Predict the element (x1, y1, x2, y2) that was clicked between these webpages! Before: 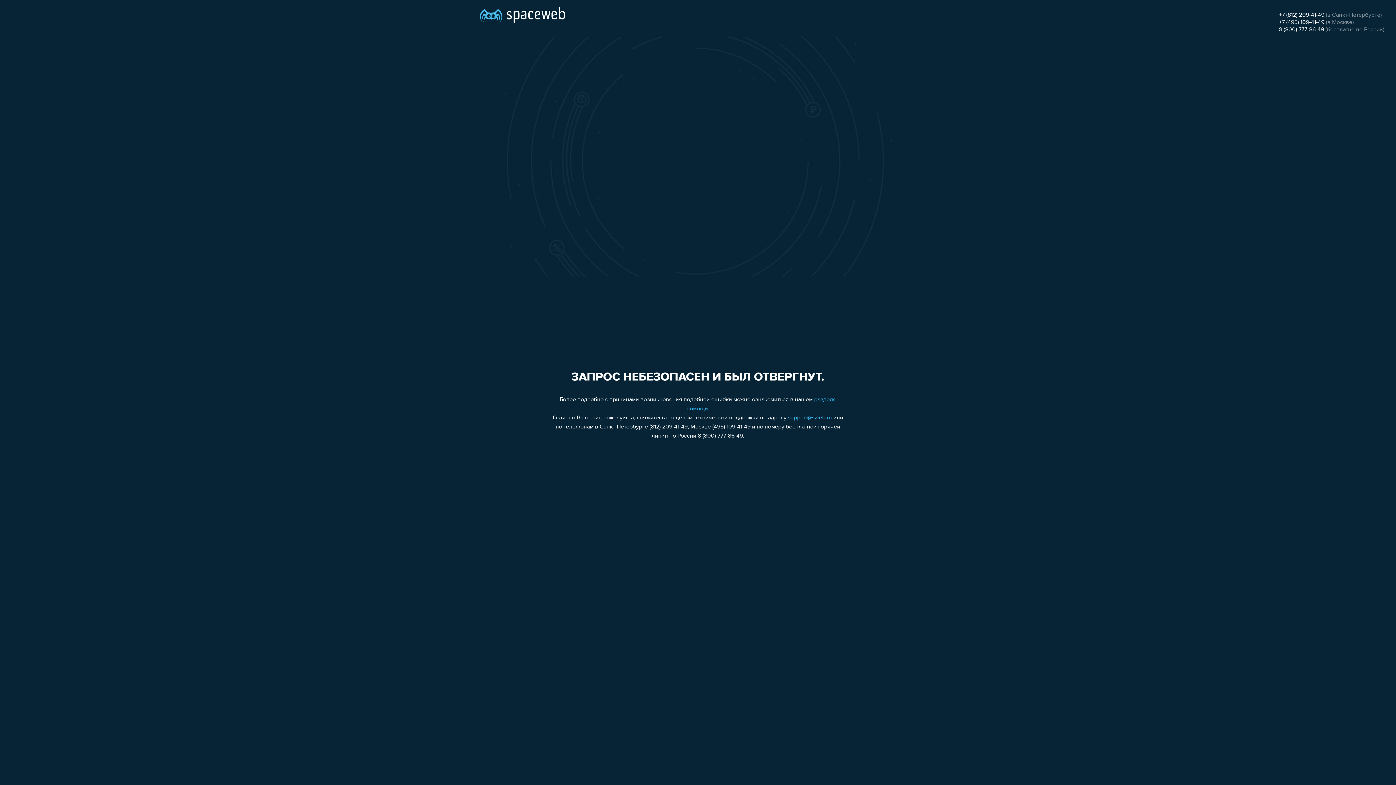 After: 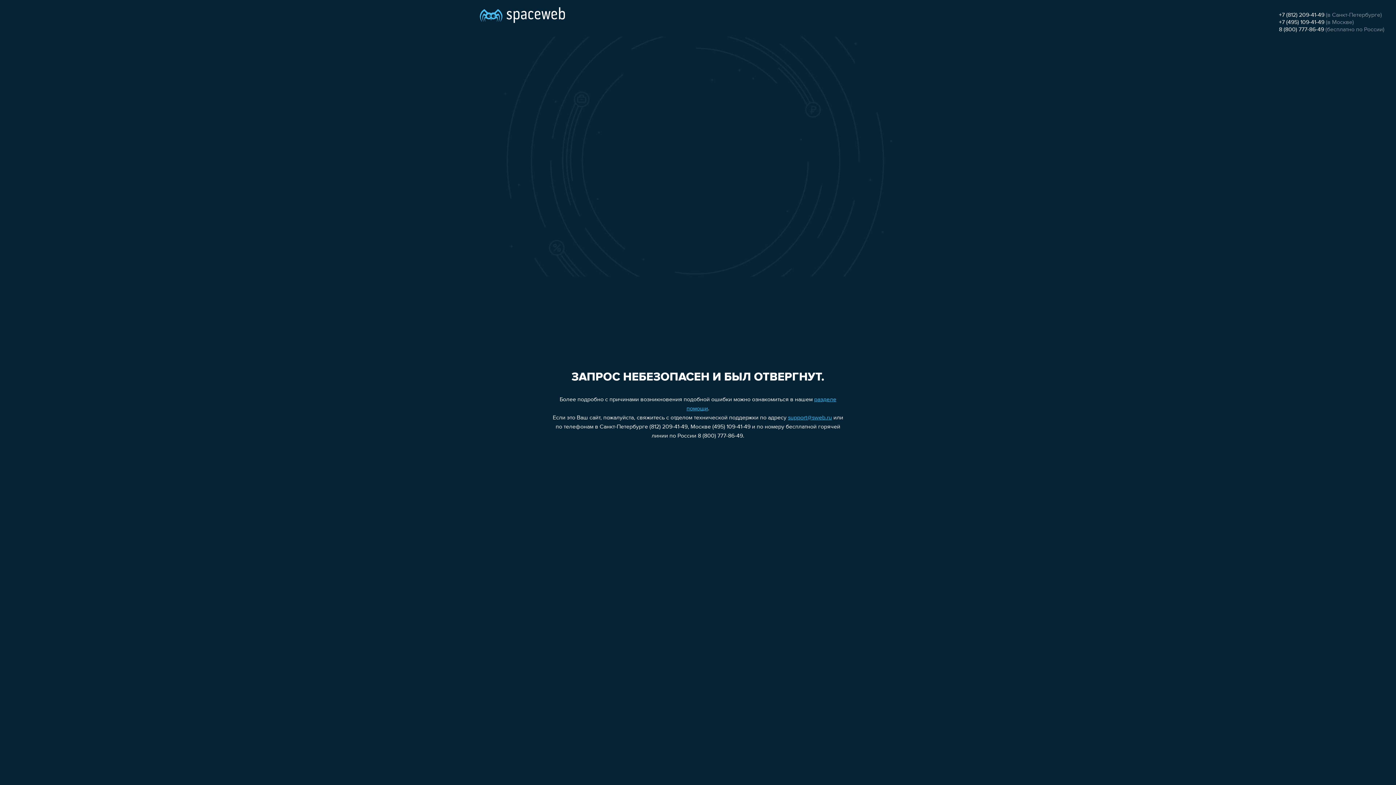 Action: label: +7 (495) 109-41-49 bbox: (1279, 19, 1324, 25)